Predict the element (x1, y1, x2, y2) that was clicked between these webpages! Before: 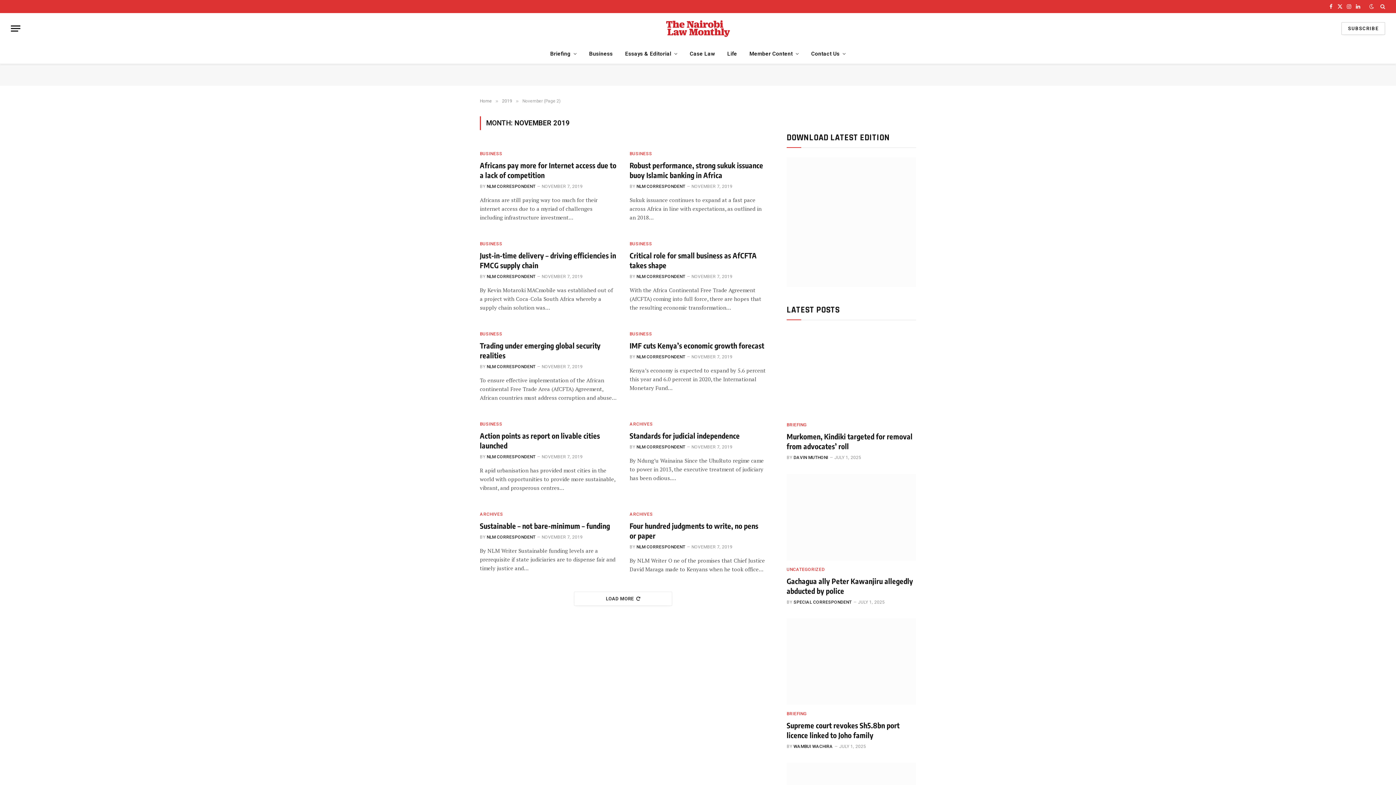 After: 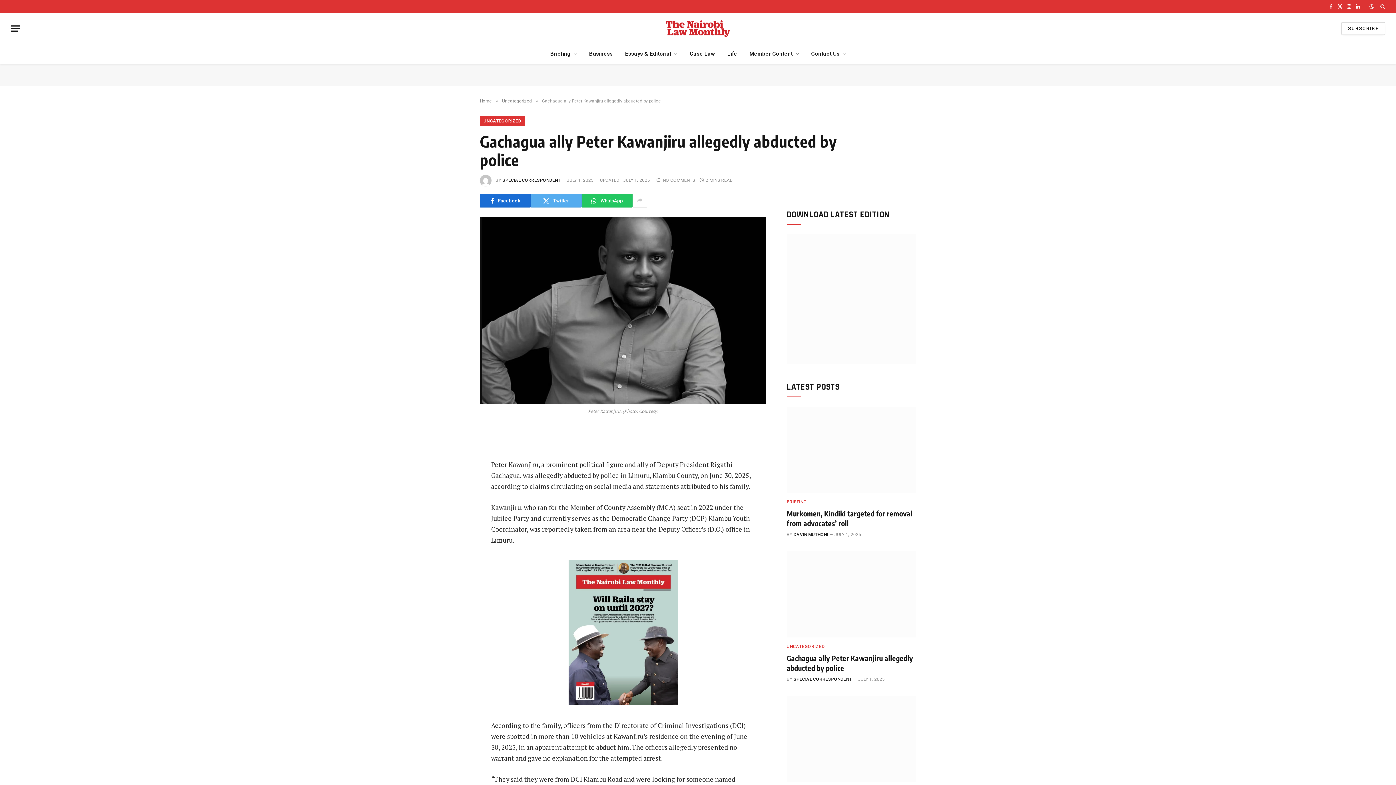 Action: label: Gachagua ally Peter Kawanjiru allegedly abducted by police bbox: (786, 576, 916, 595)